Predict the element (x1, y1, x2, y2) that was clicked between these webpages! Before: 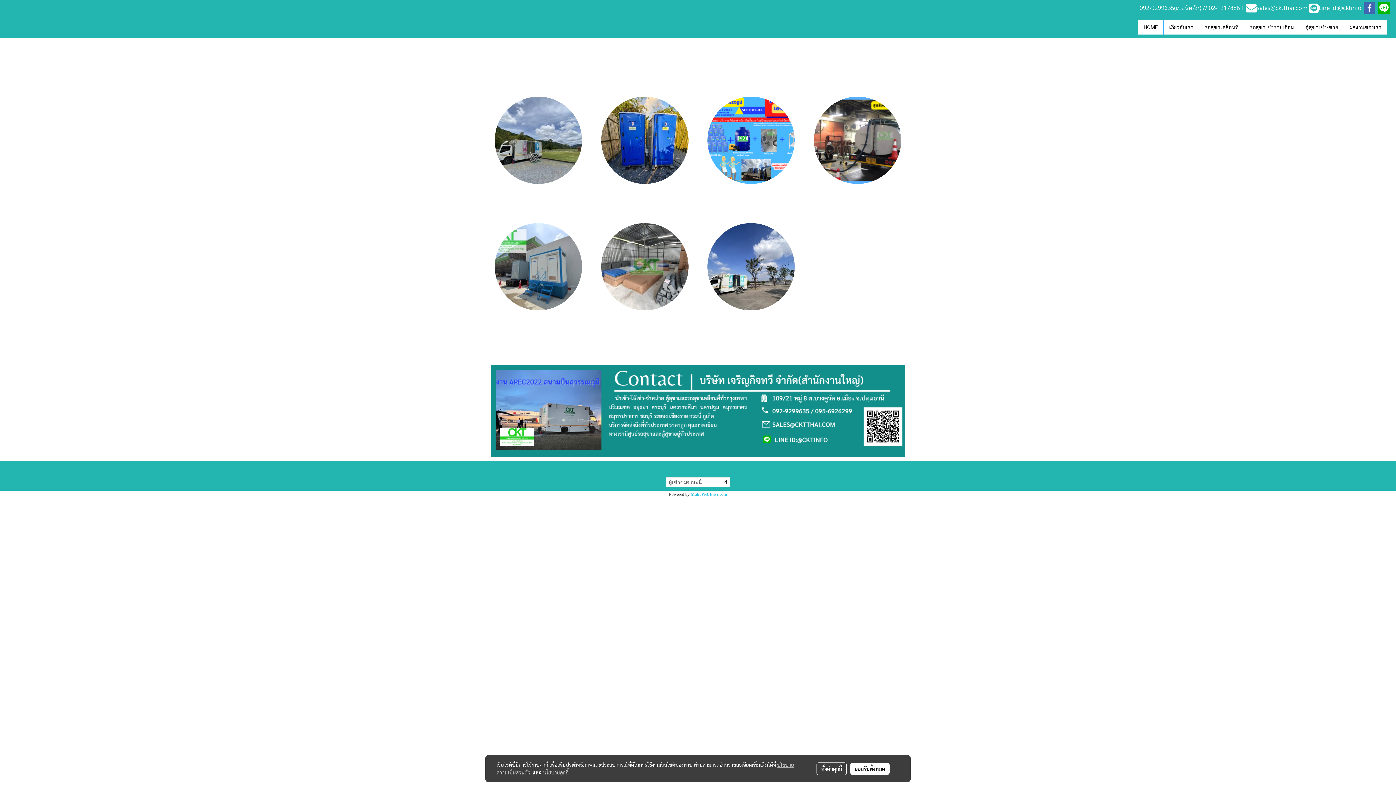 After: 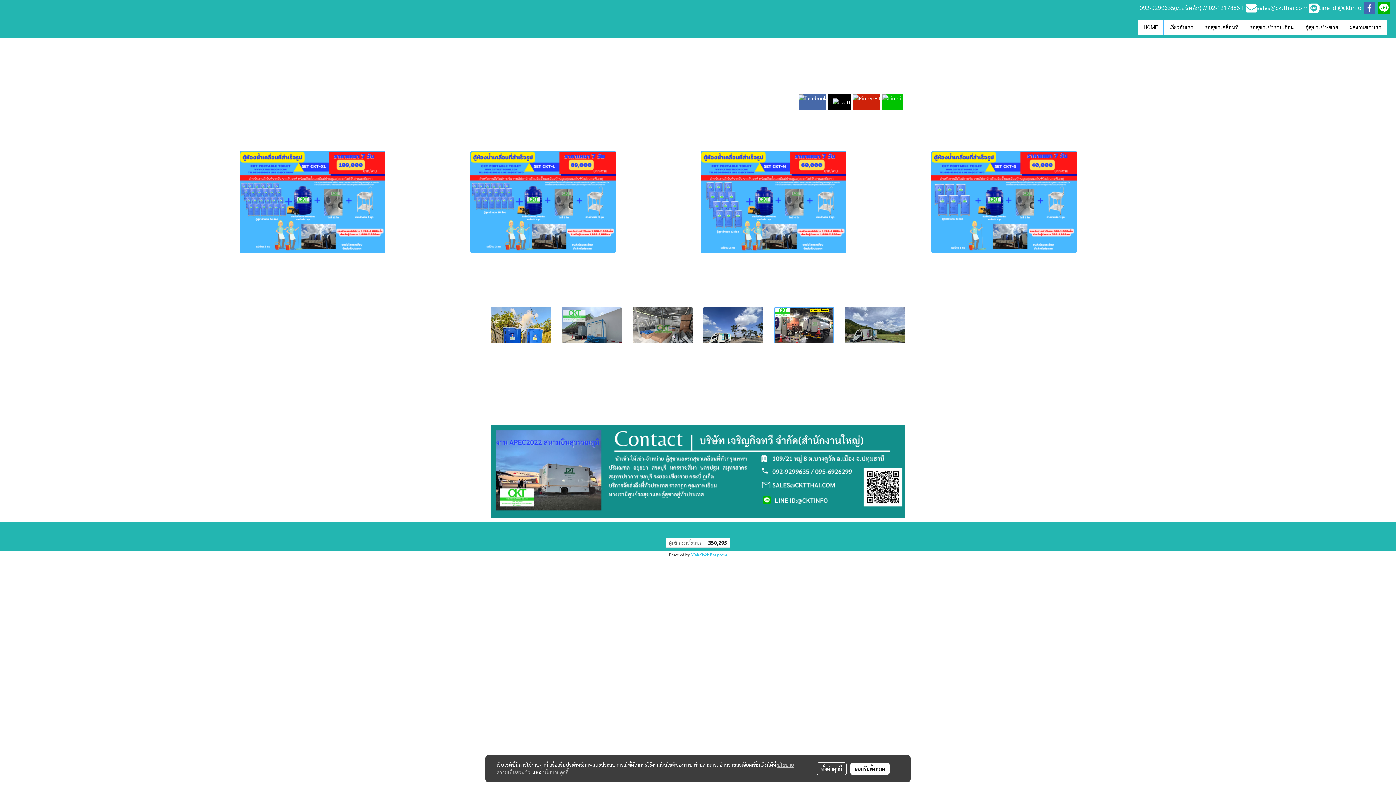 Action: bbox: (707, 96, 795, 184)